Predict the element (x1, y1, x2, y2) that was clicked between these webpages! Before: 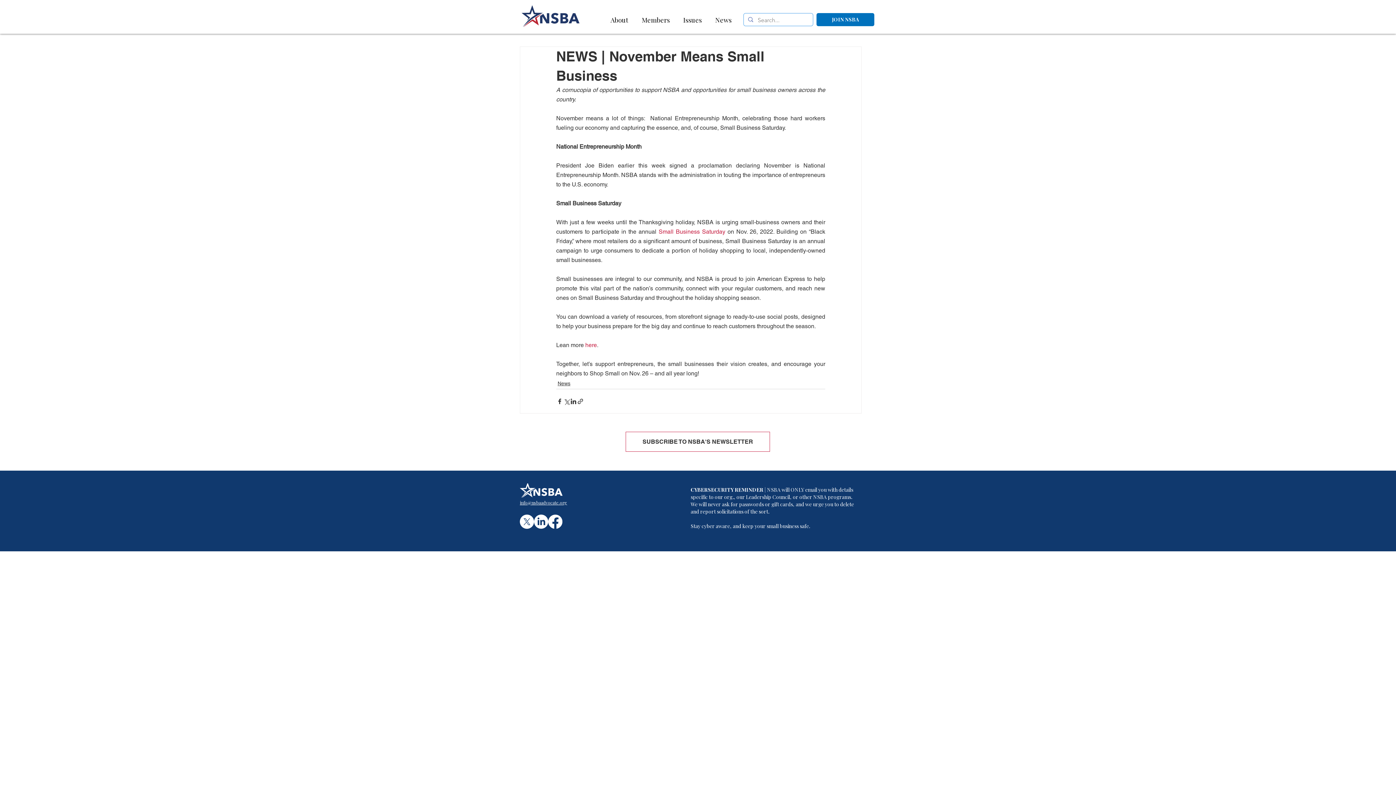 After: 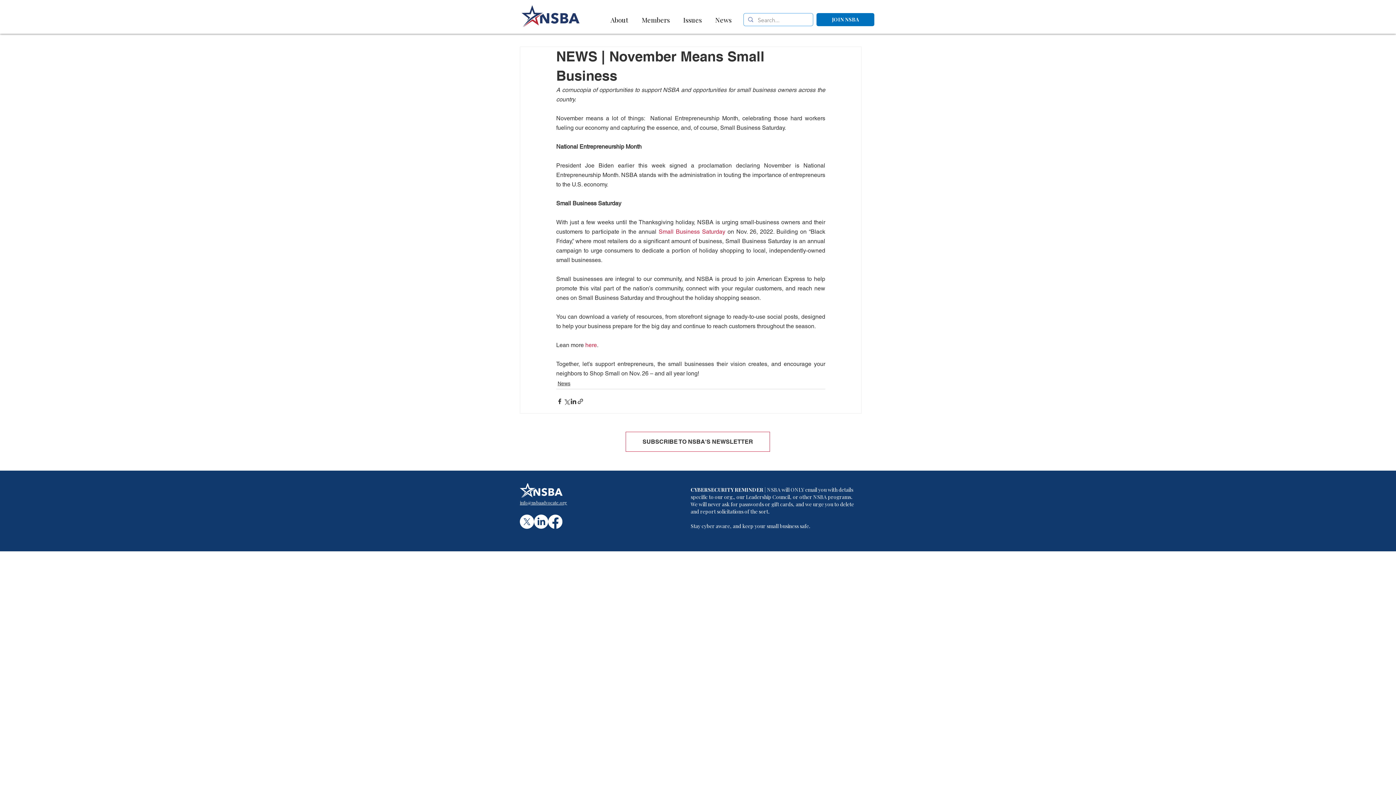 Action: bbox: (658, 228, 725, 235) label: Small Business Saturday